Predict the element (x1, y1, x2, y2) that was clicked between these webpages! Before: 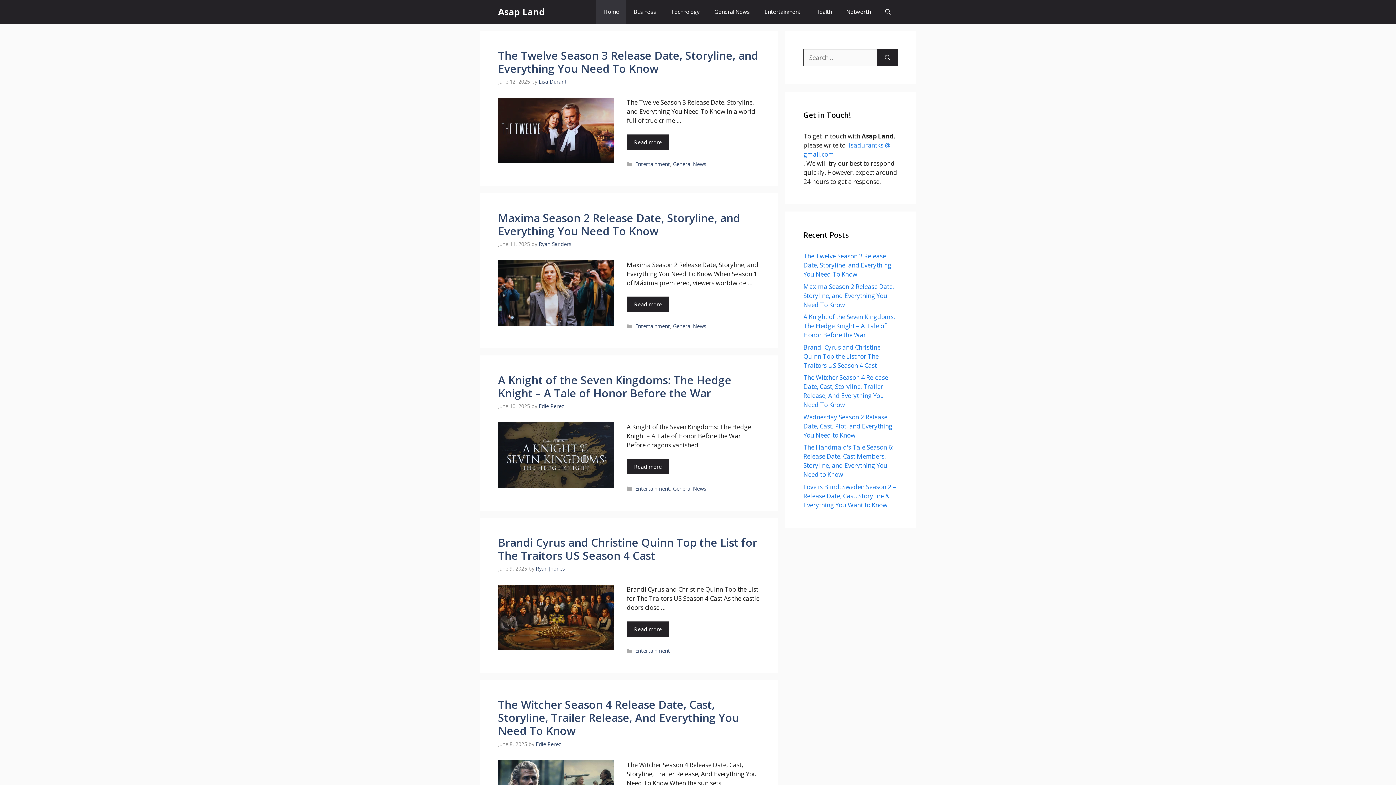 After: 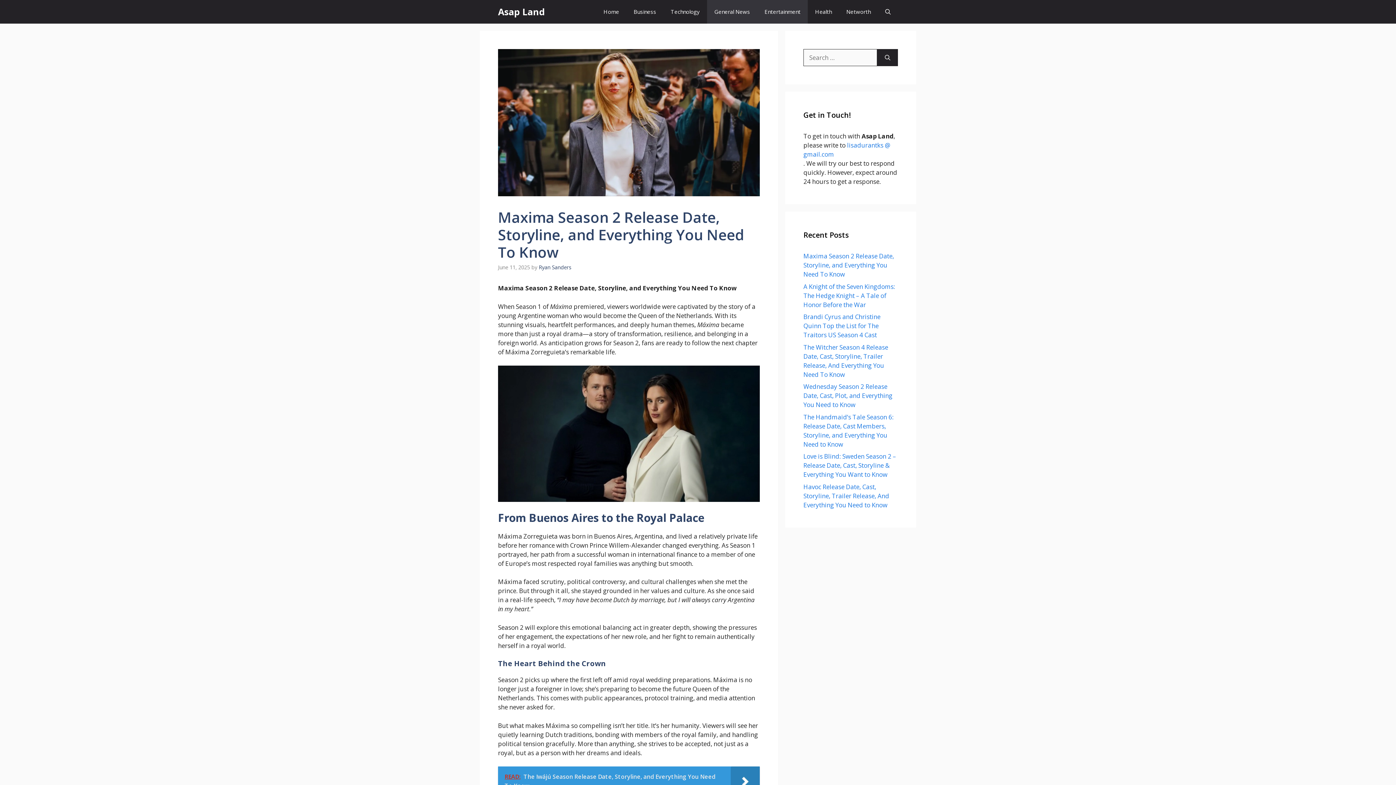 Action: label: Maxima Season 2 Release Date, Storyline, and Everything You Need To Know bbox: (498, 210, 740, 238)